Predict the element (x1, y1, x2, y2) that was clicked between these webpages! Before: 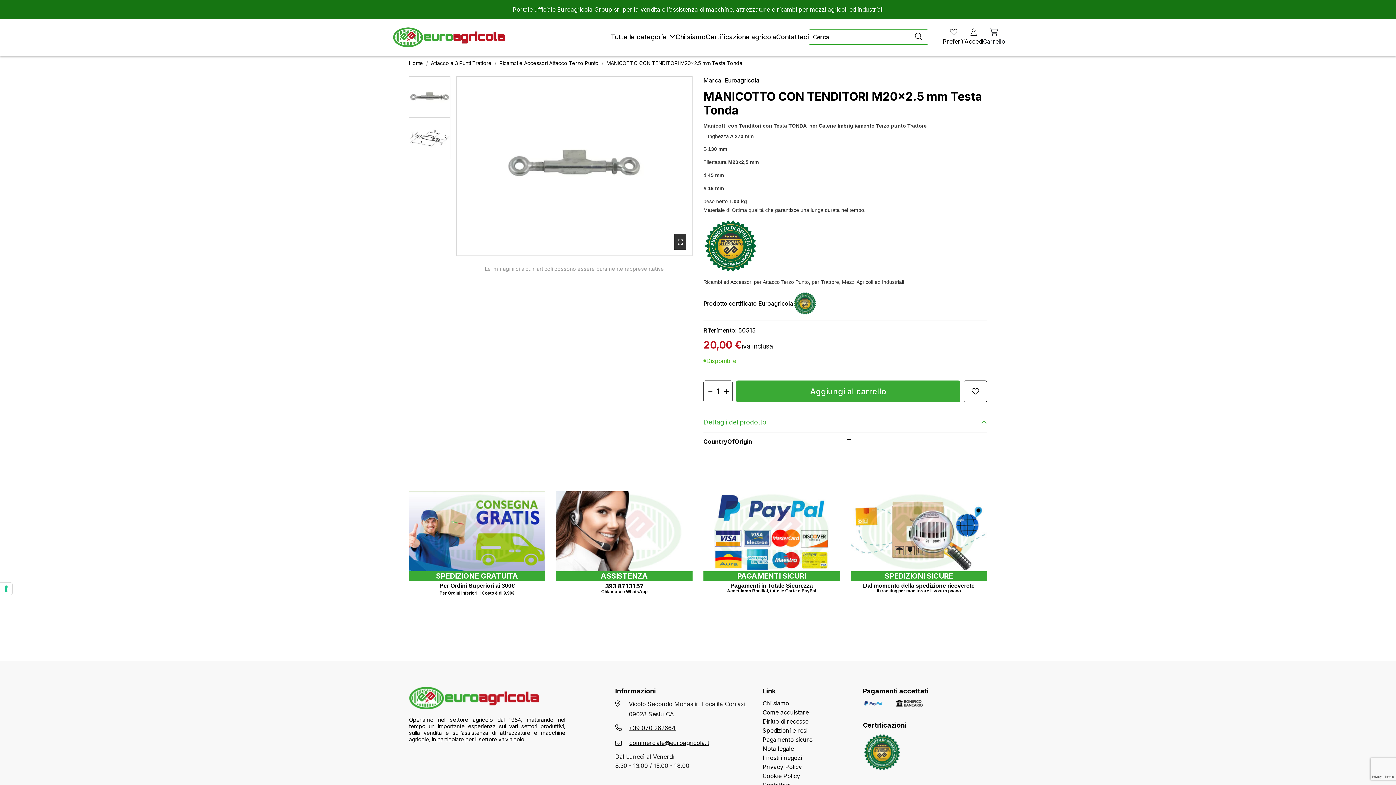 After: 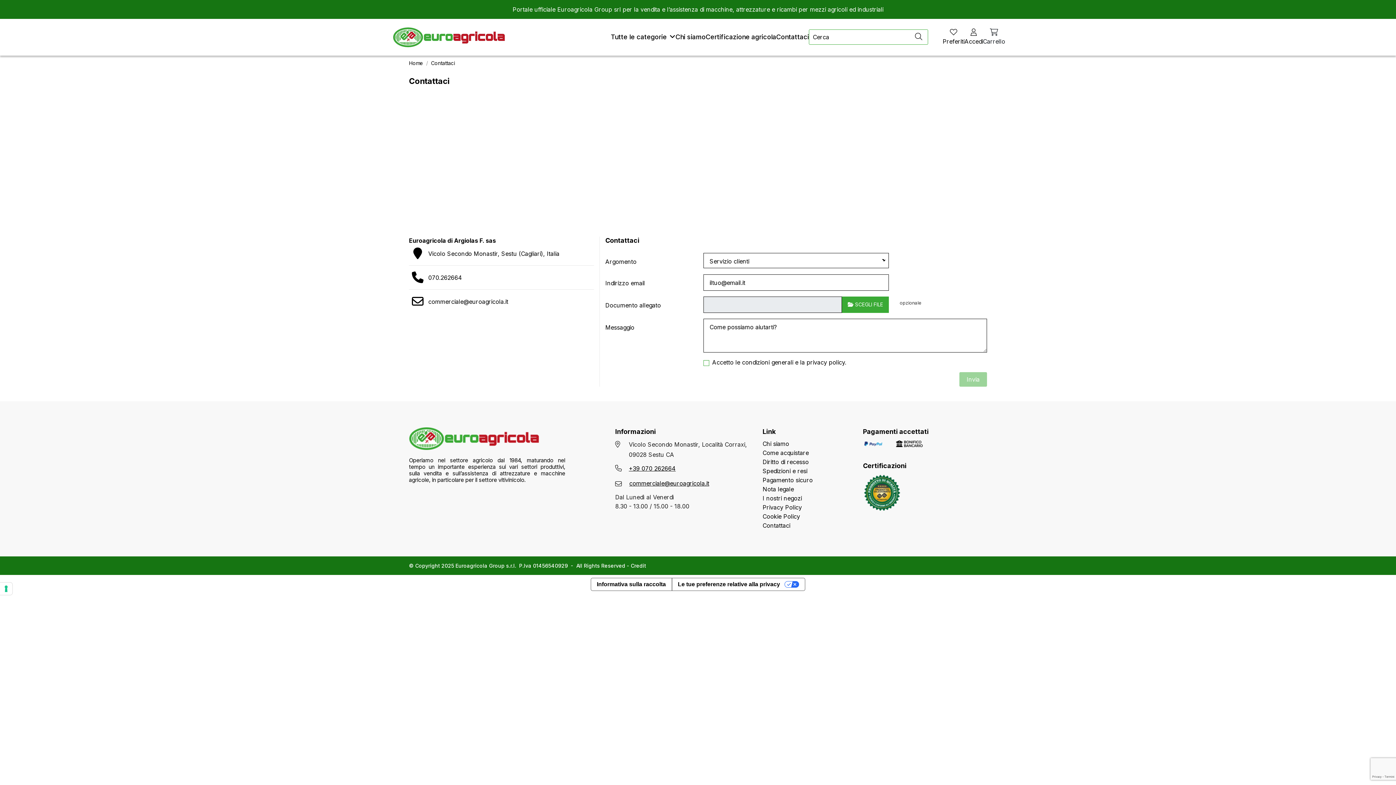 Action: label: Contattaci bbox: (776, 28, 809, 46)